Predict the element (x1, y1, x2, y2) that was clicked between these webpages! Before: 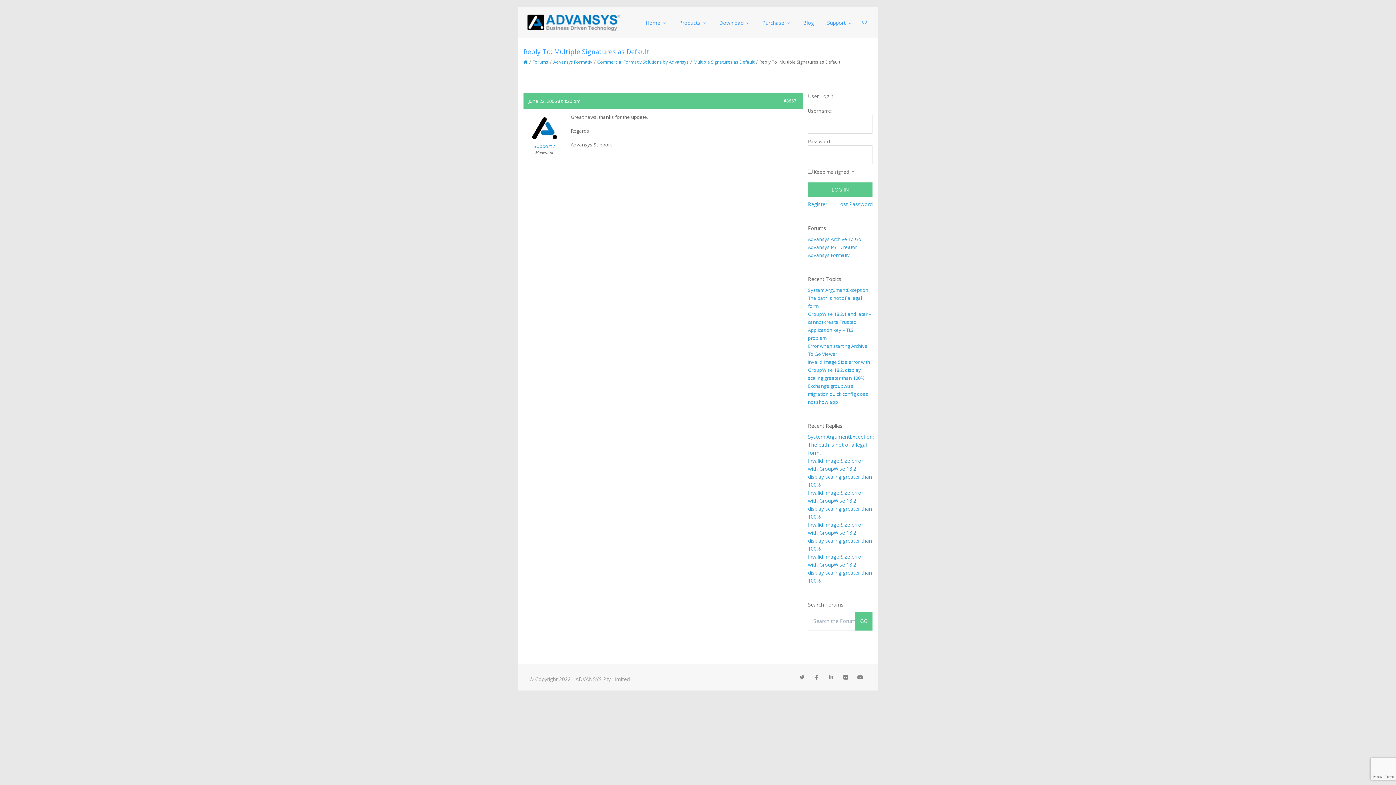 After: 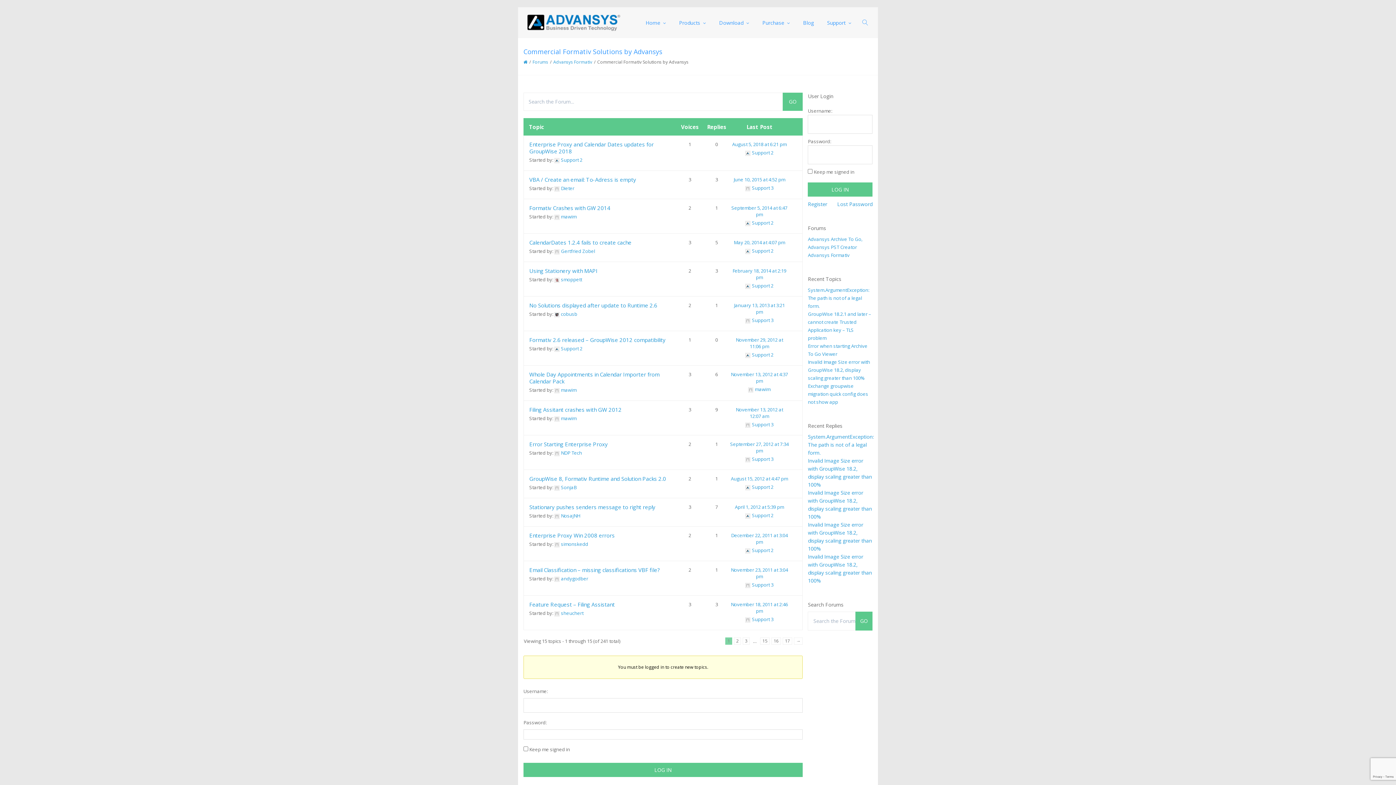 Action: bbox: (597, 58, 689, 65) label: Commercial Formativ Solutions by Advansys